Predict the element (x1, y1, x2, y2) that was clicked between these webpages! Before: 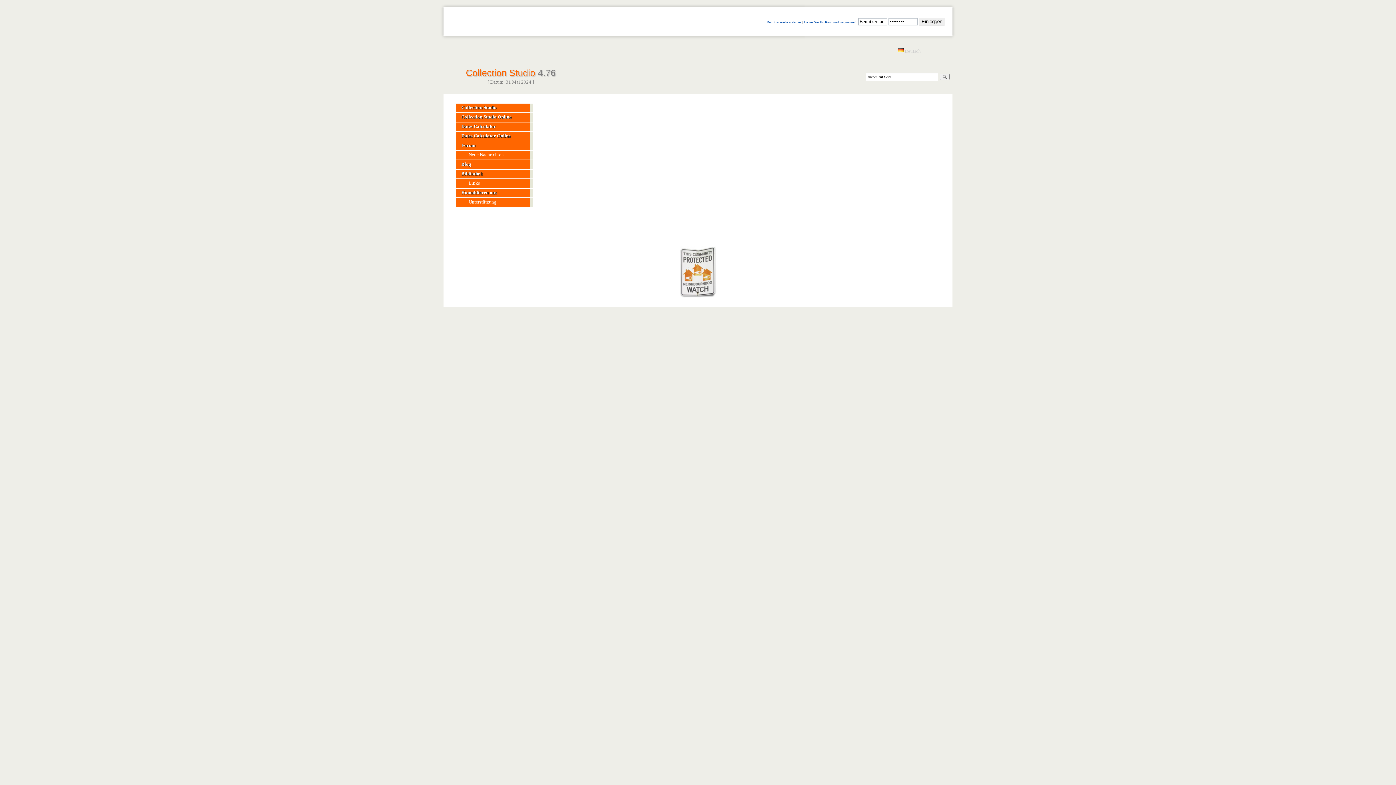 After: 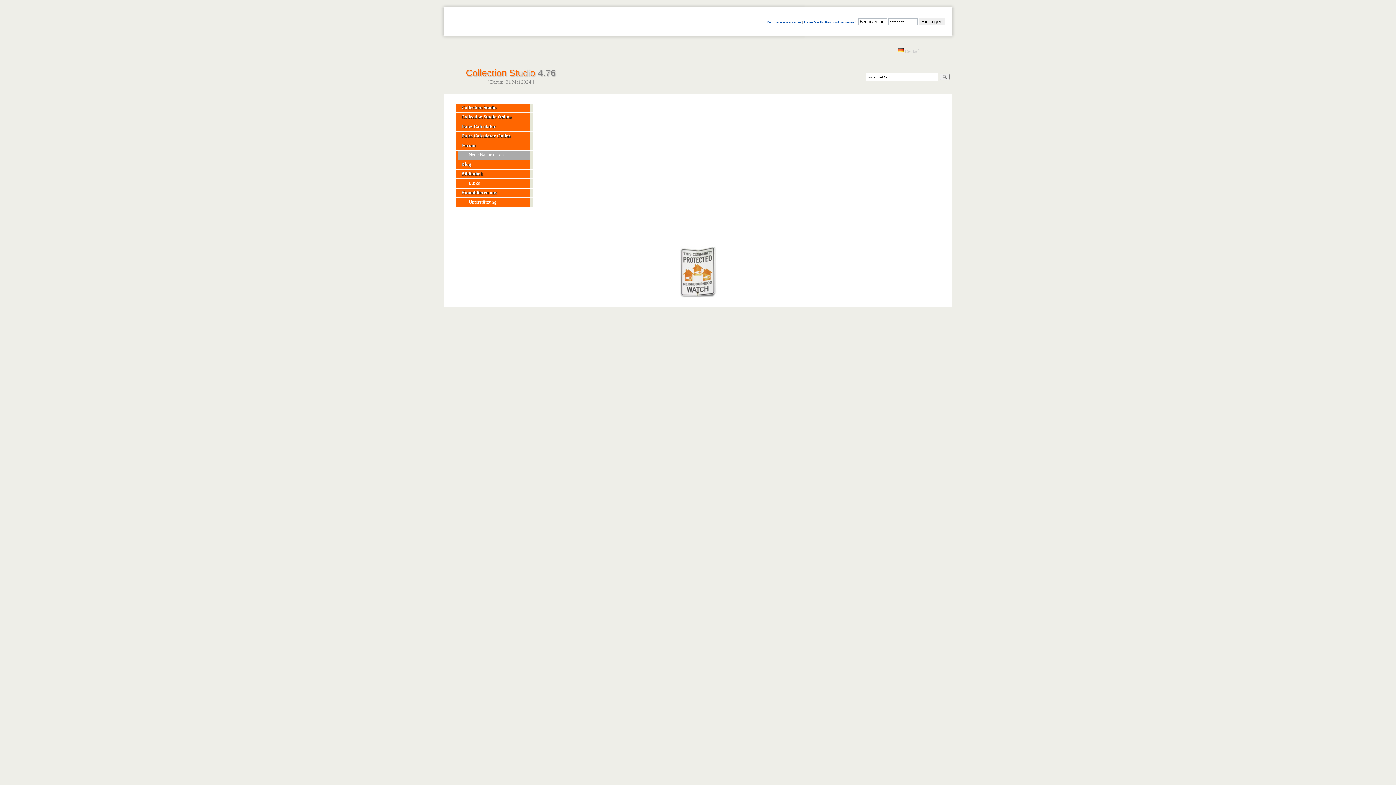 Action: bbox: (456, 150, 532, 160) label: Neue Nachrichten